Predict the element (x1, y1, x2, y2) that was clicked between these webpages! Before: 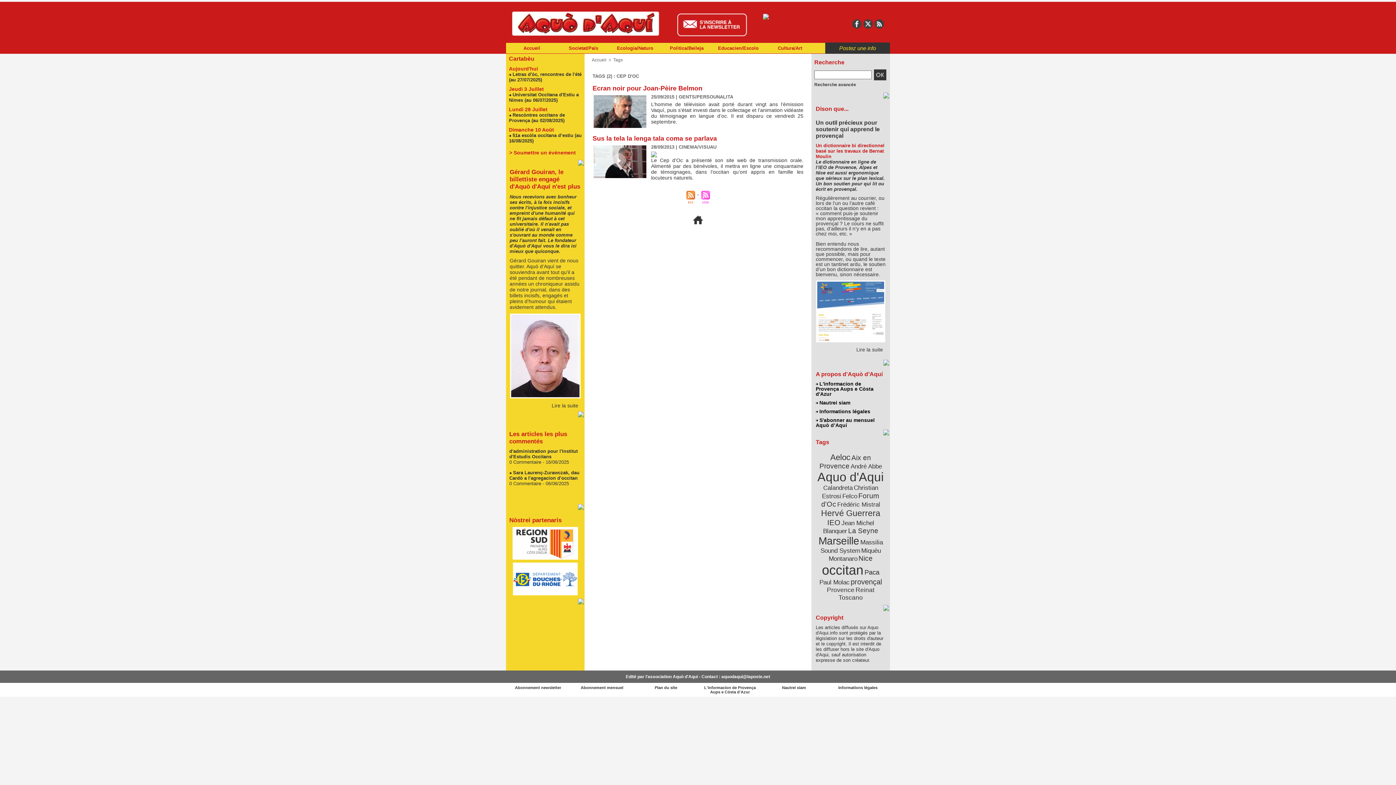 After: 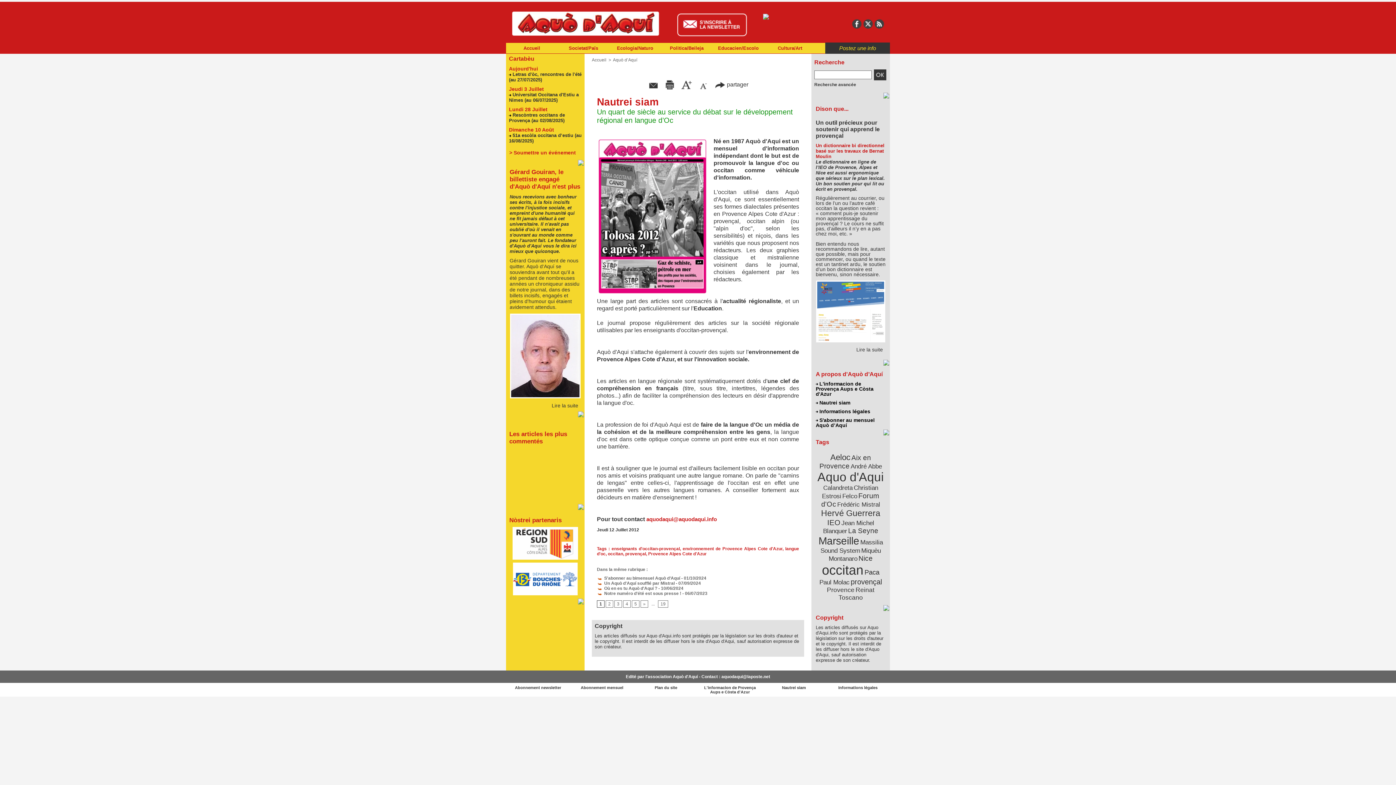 Action: label:  Nautrei siam bbox: (812, 398, 889, 407)